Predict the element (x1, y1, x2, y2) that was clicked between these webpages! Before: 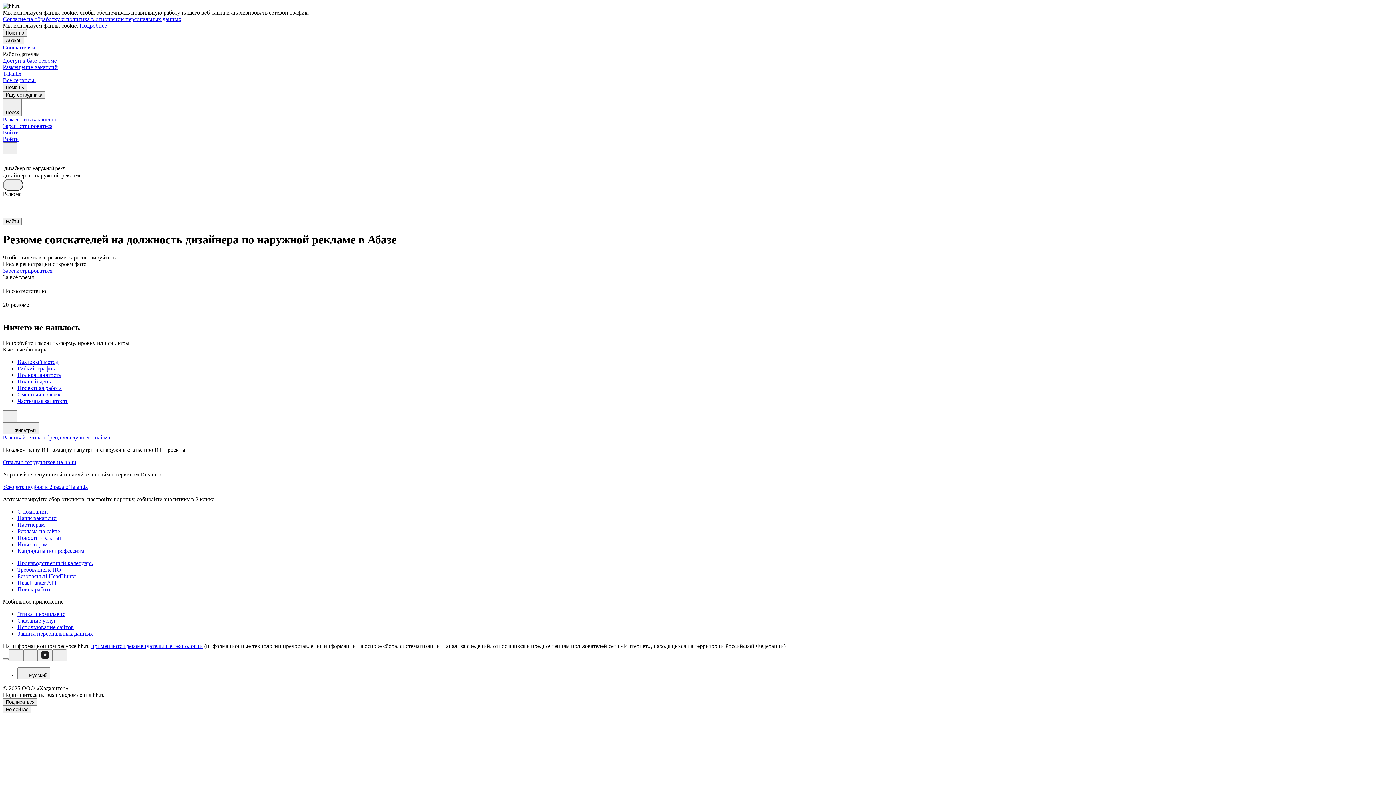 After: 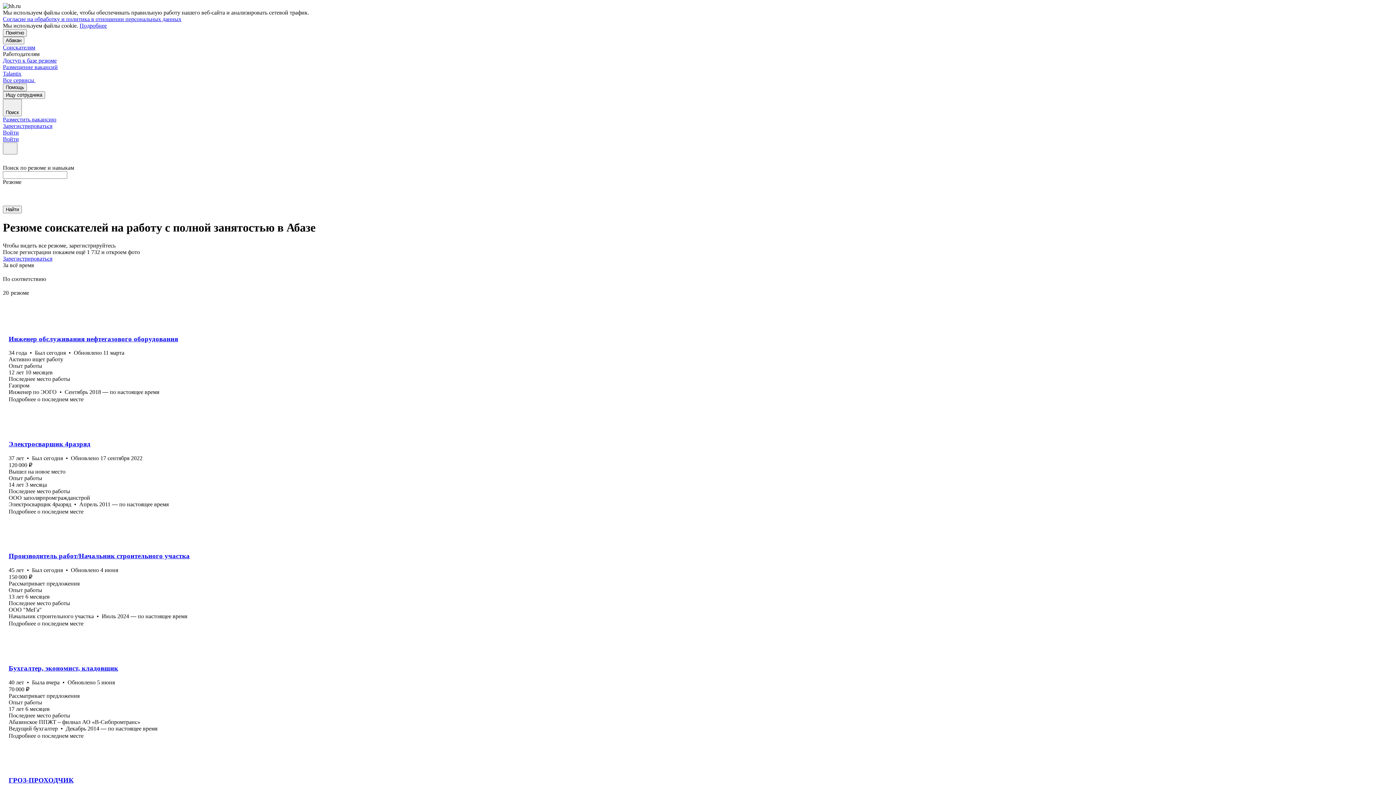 Action: label: Полная занятость bbox: (17, 371, 1393, 378)